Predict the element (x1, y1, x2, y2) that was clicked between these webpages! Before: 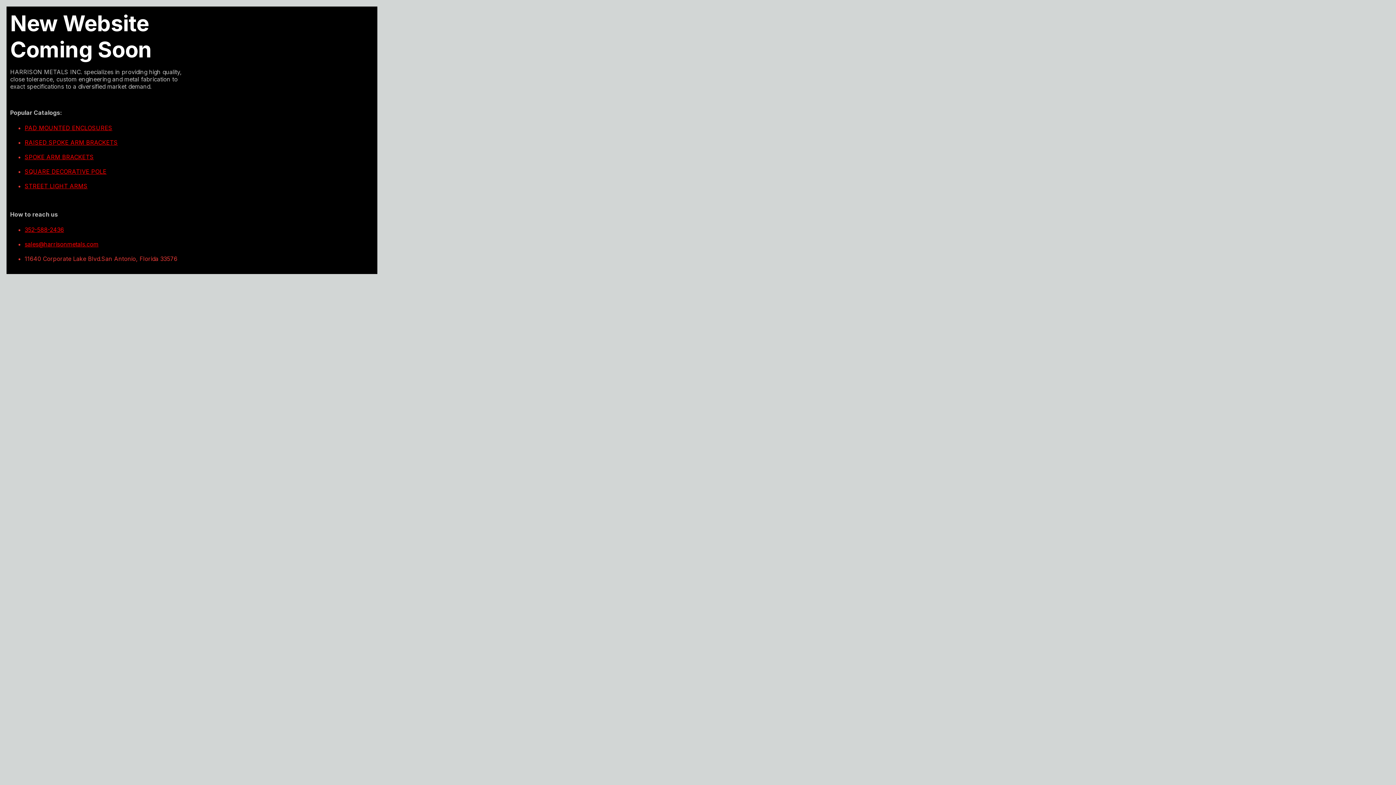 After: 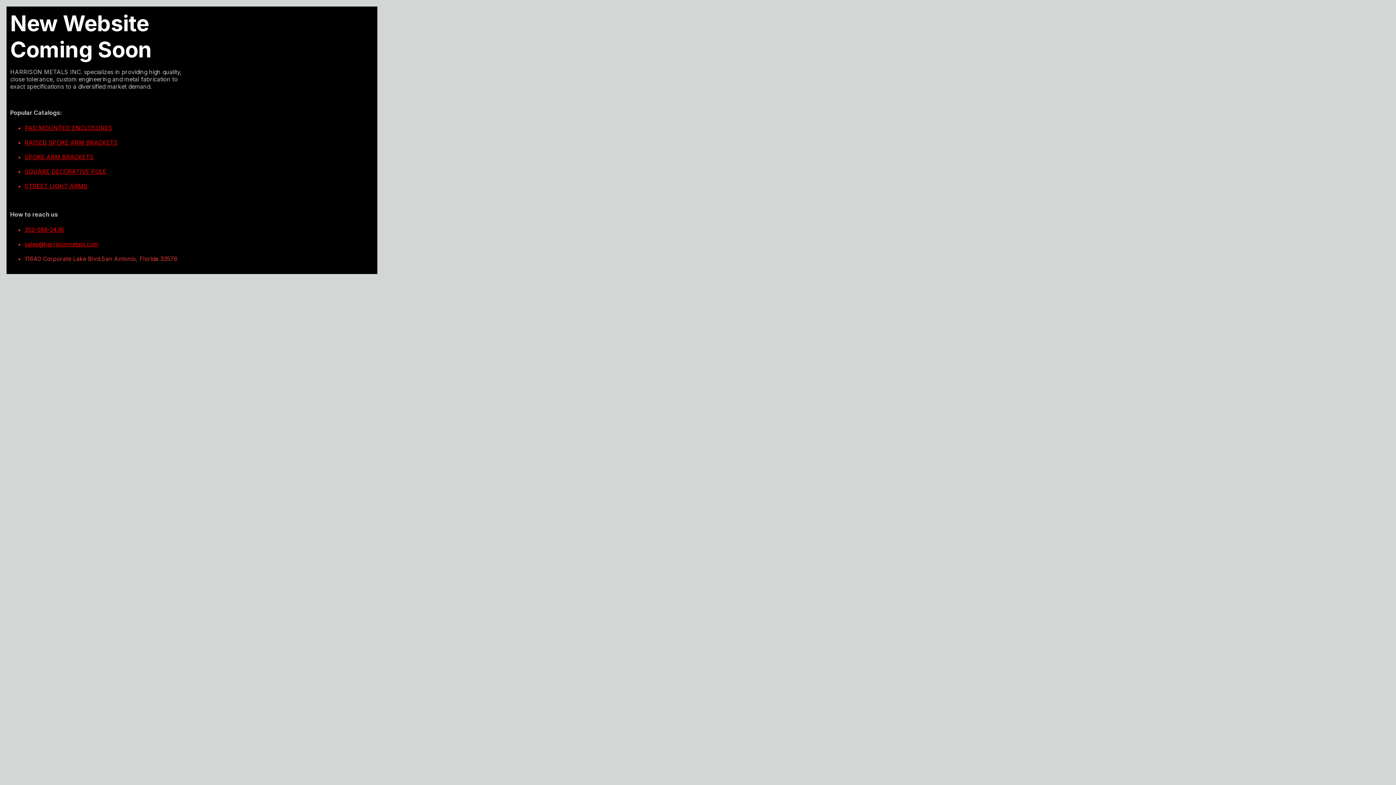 Action: bbox: (24, 168, 106, 175) label: SQUARE DECORATIVE POLE